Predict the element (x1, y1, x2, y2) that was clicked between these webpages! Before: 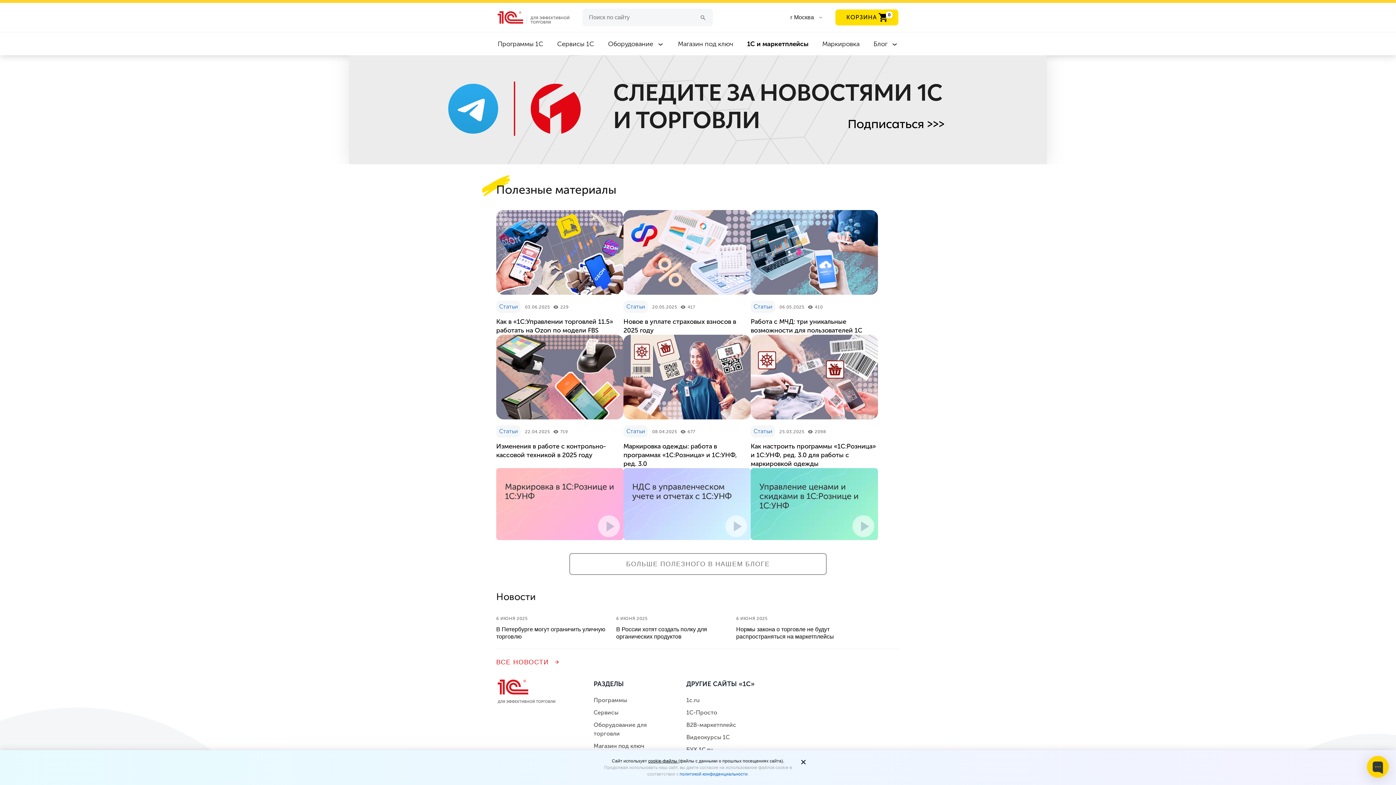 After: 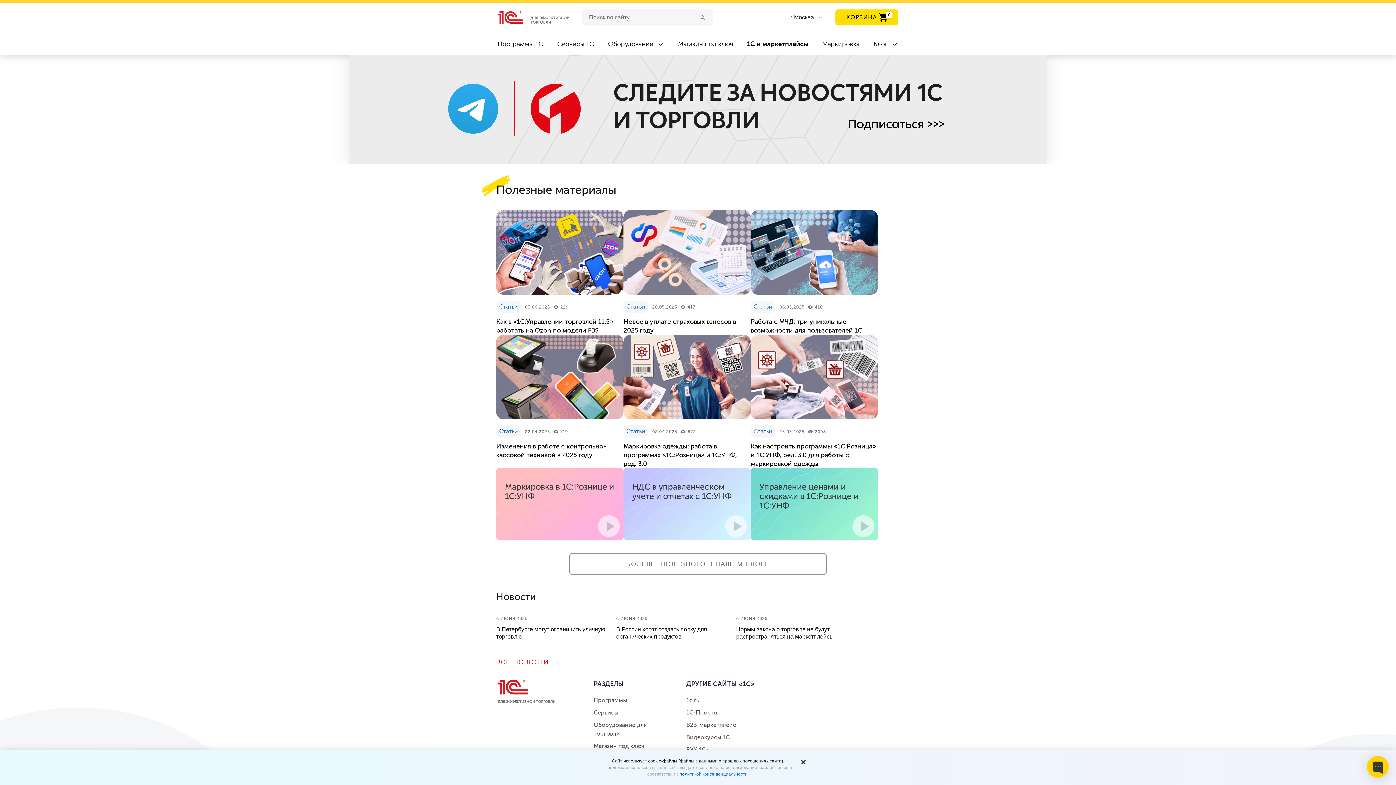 Action: bbox: (497, 11, 582, 23)